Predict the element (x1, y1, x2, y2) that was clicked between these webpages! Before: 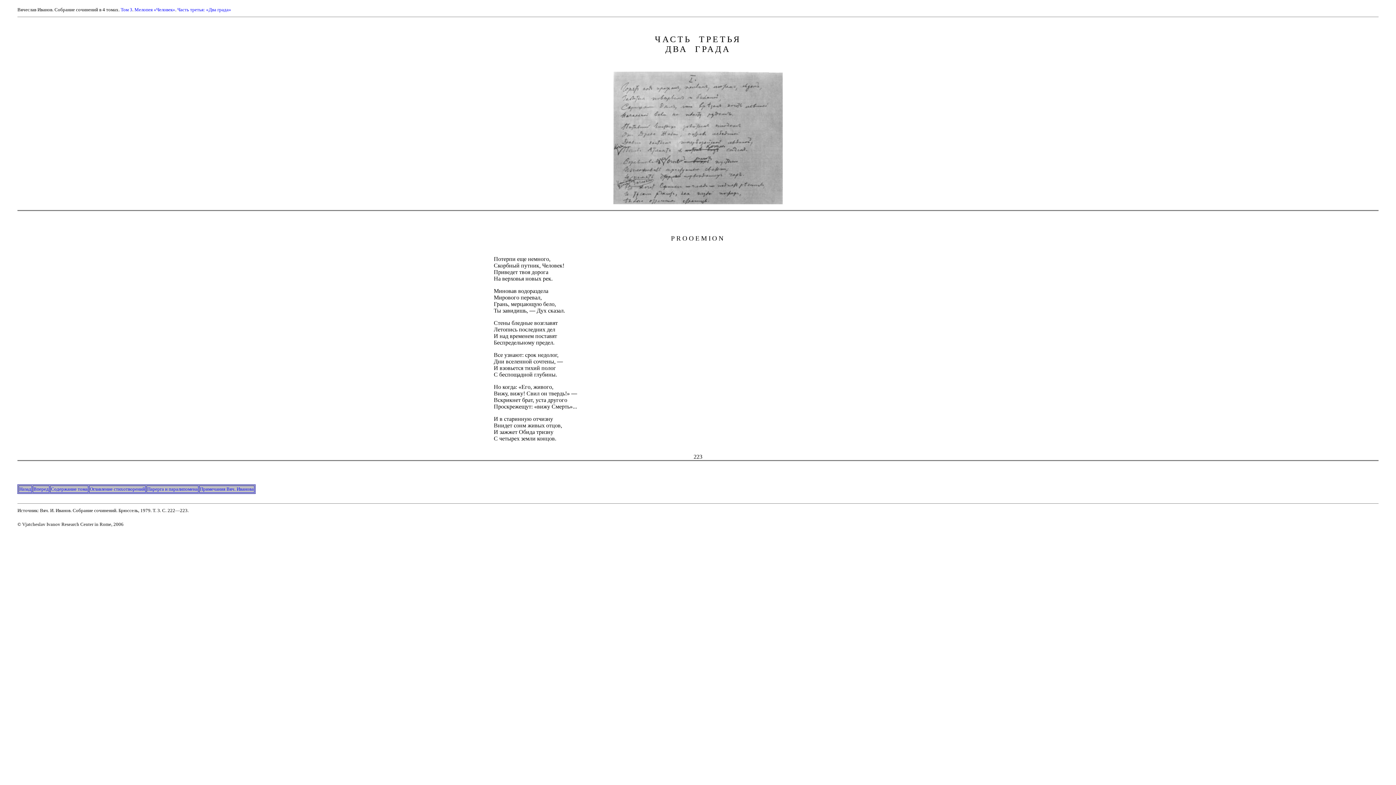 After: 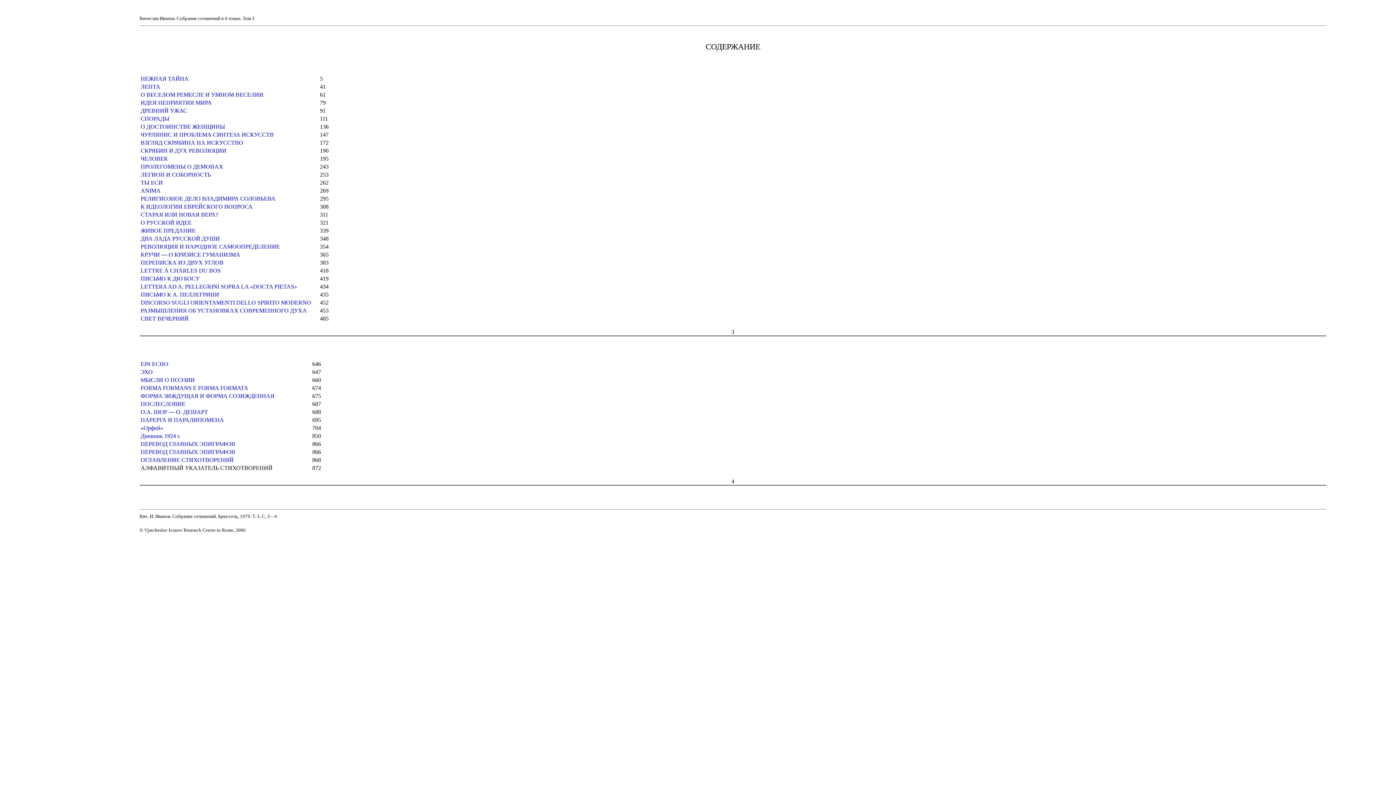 Action: bbox: (50, 486, 87, 492) label: Содержание тома